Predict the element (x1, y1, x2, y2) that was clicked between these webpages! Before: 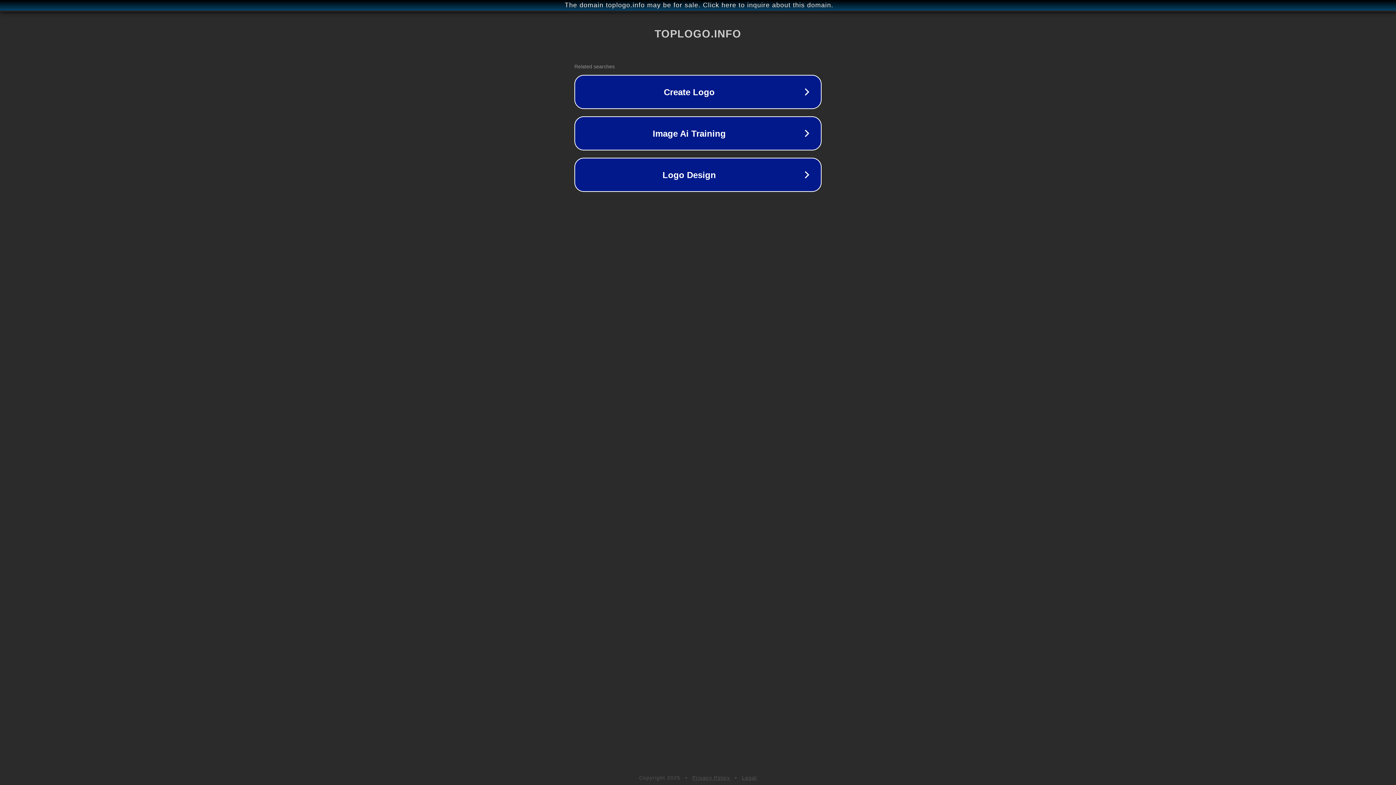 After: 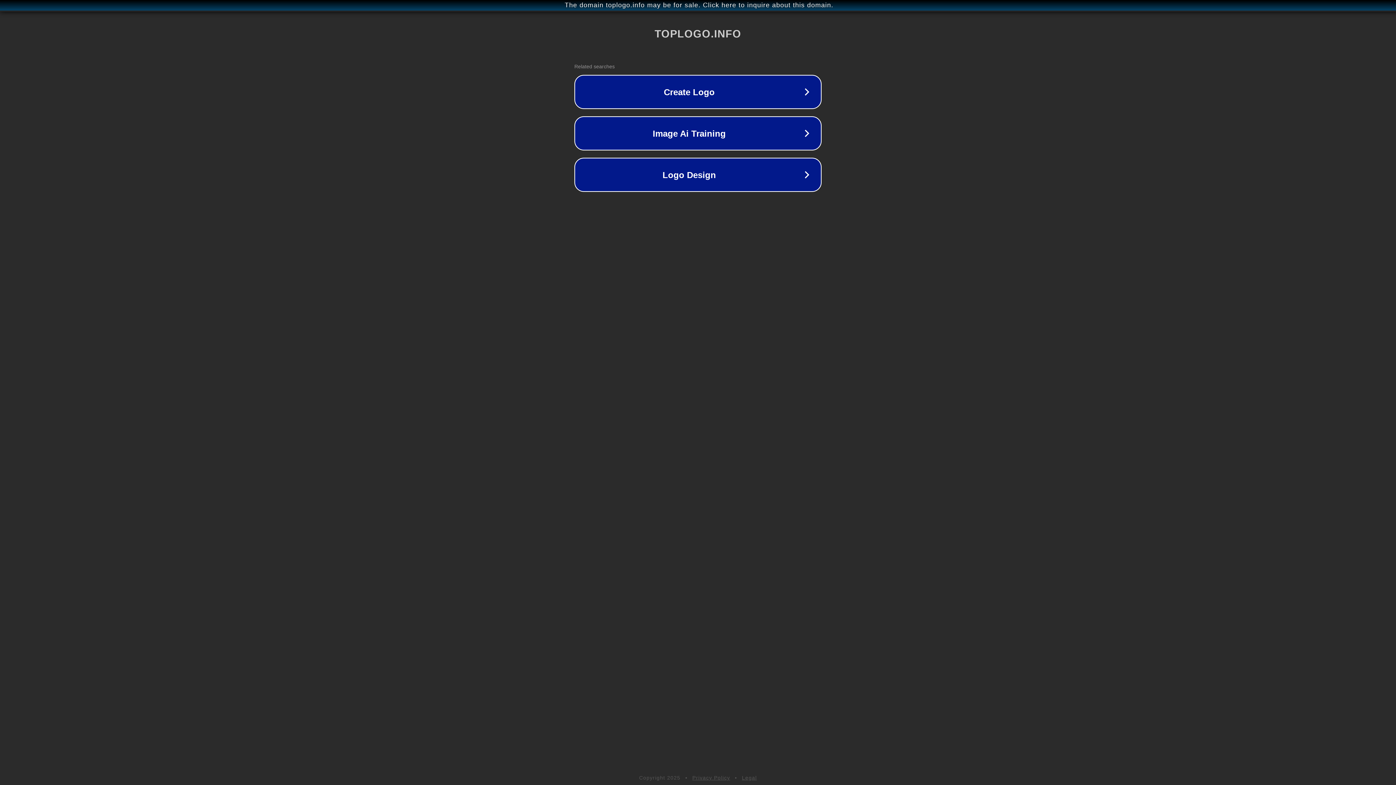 Action: bbox: (742, 775, 757, 781) label: Legal